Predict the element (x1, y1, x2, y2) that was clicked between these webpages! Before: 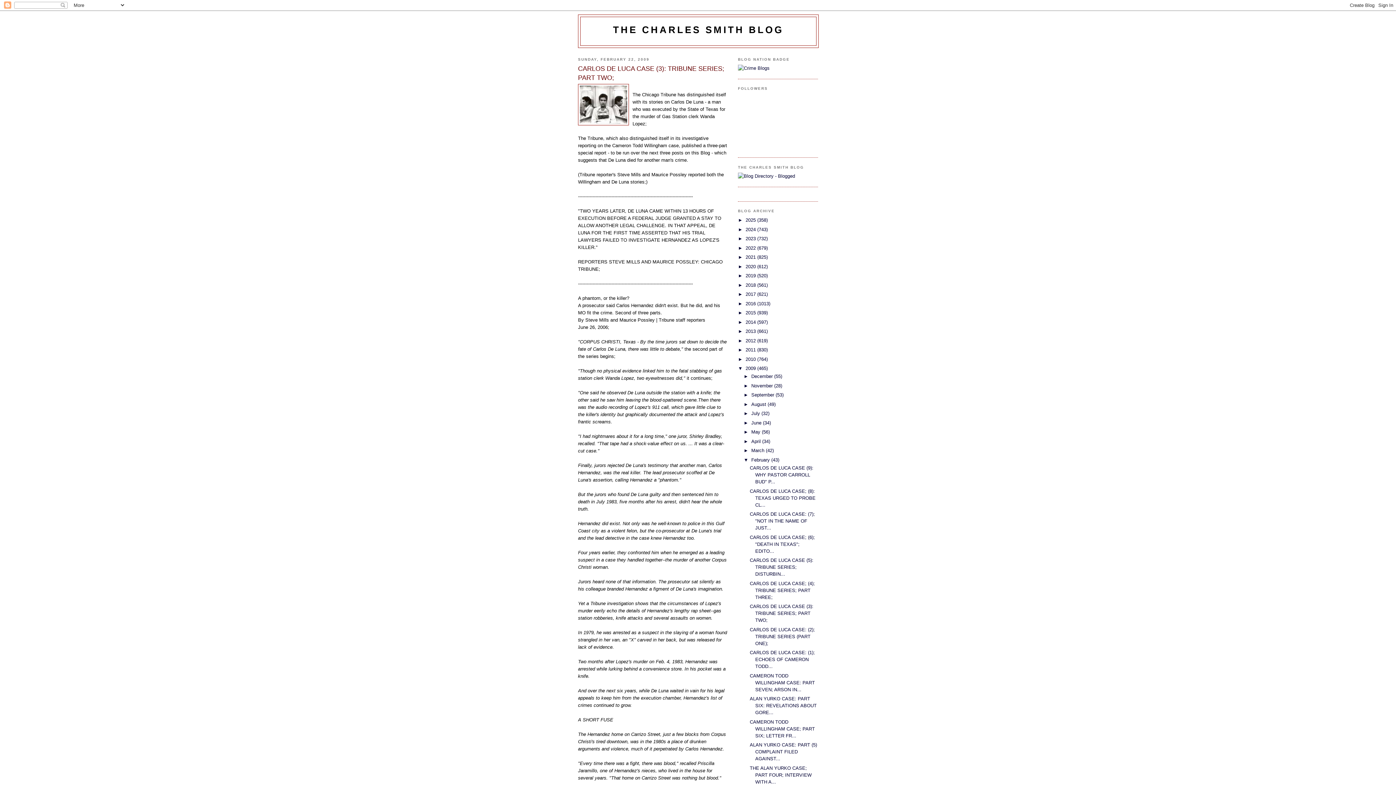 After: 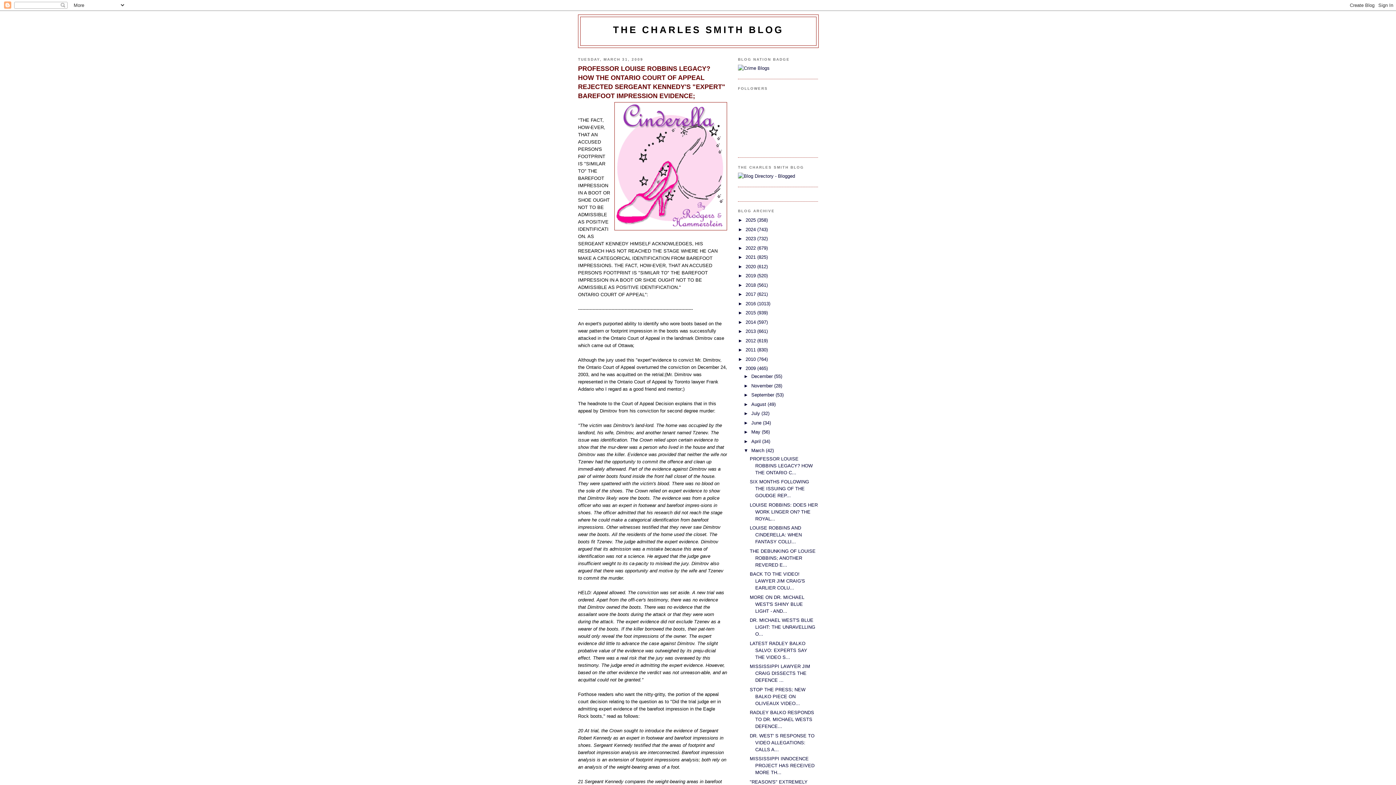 Action: label: March  bbox: (751, 448, 766, 453)